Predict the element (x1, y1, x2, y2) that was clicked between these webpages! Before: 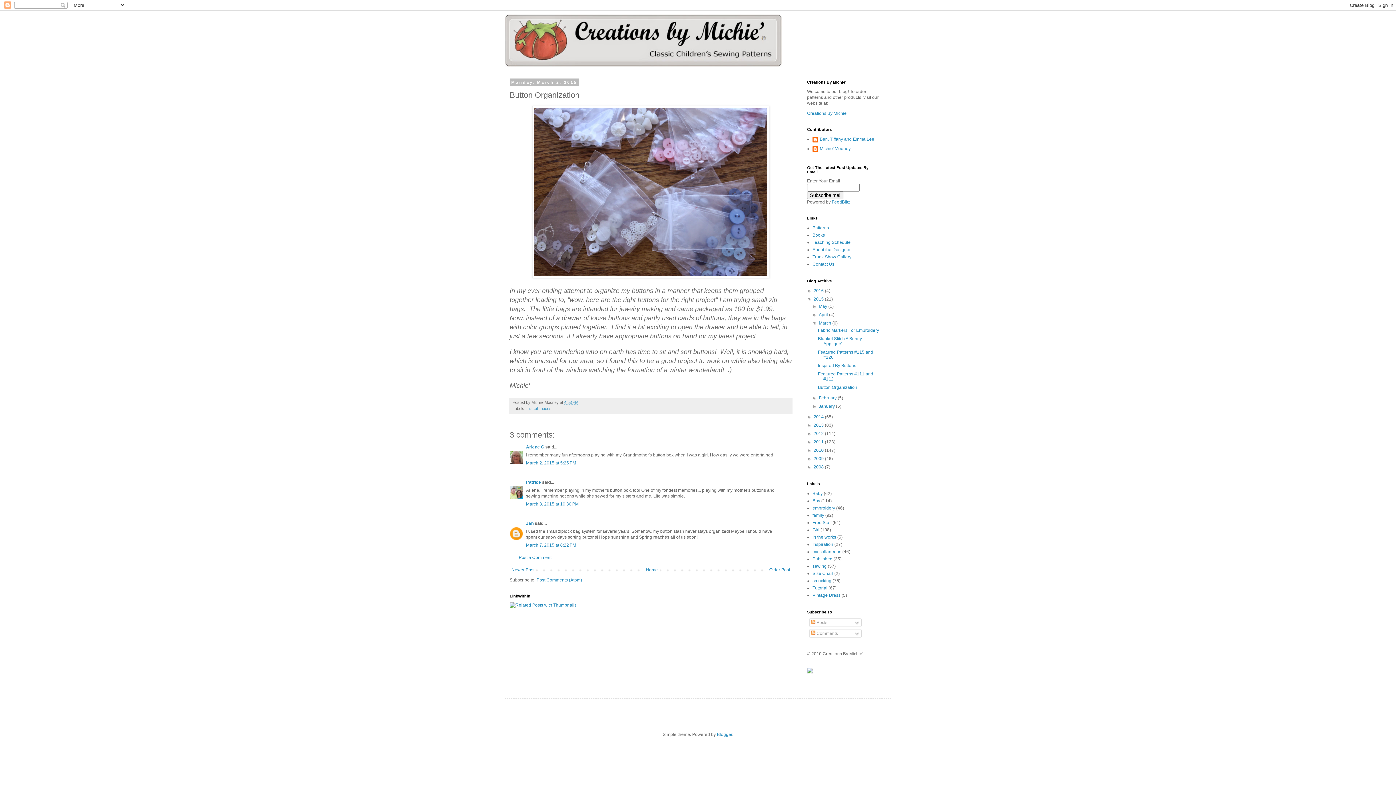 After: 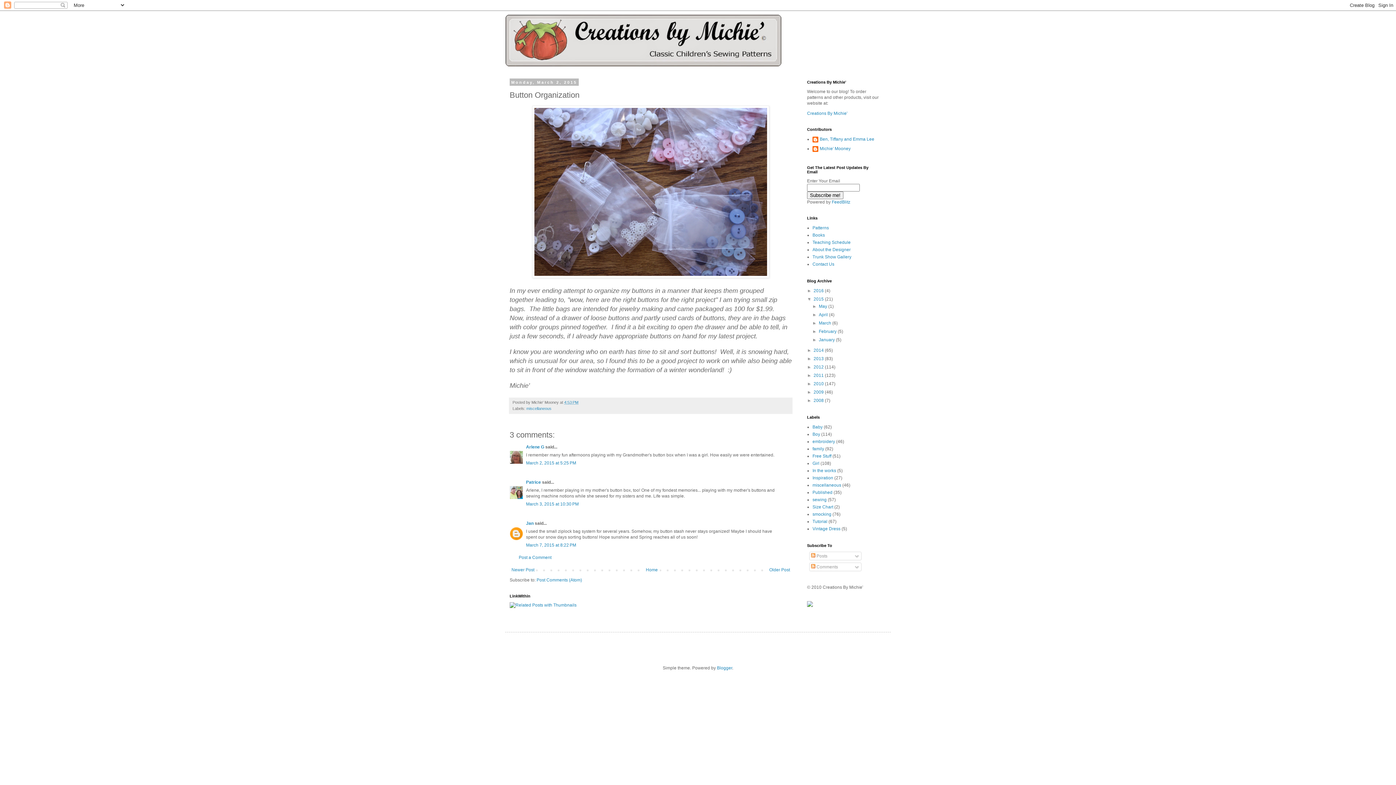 Action: label: ▼   bbox: (812, 320, 819, 325)